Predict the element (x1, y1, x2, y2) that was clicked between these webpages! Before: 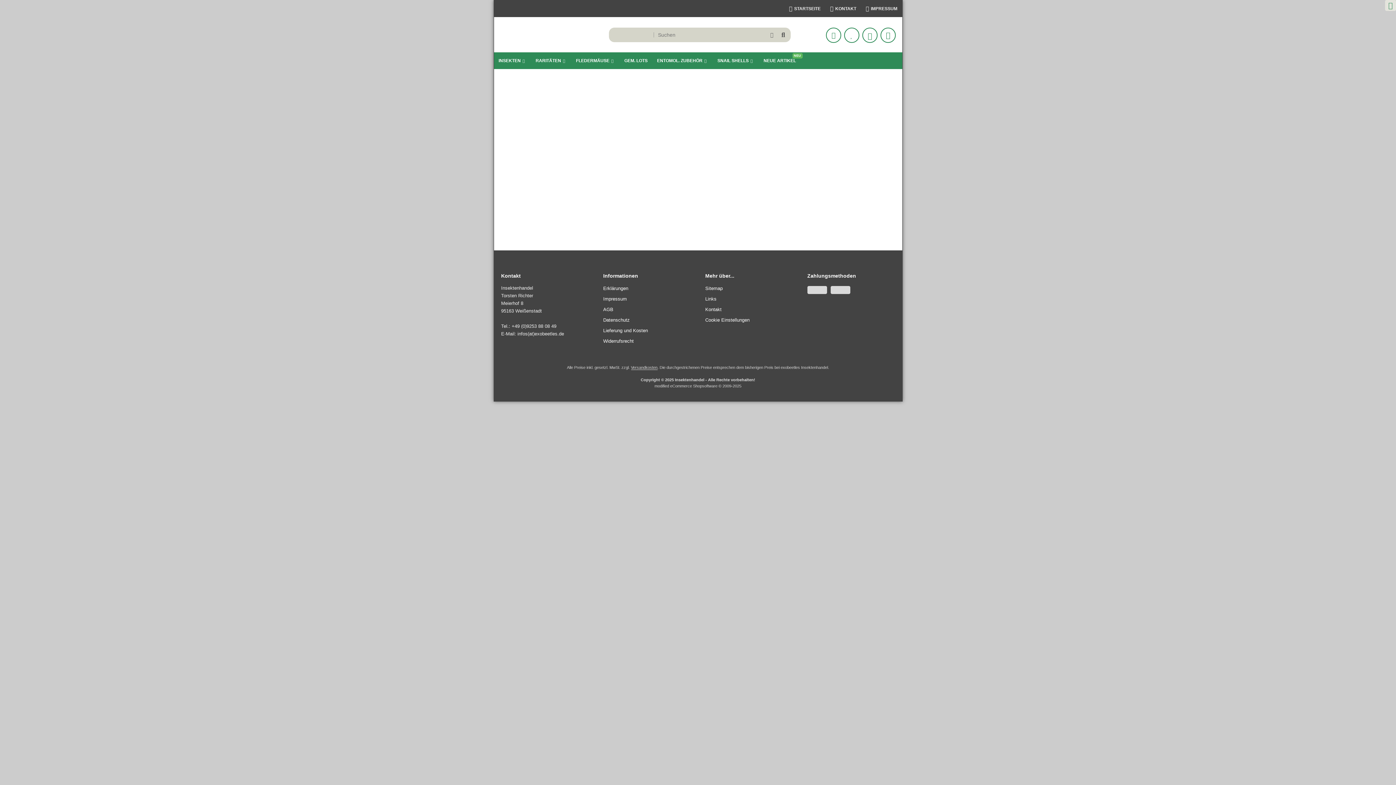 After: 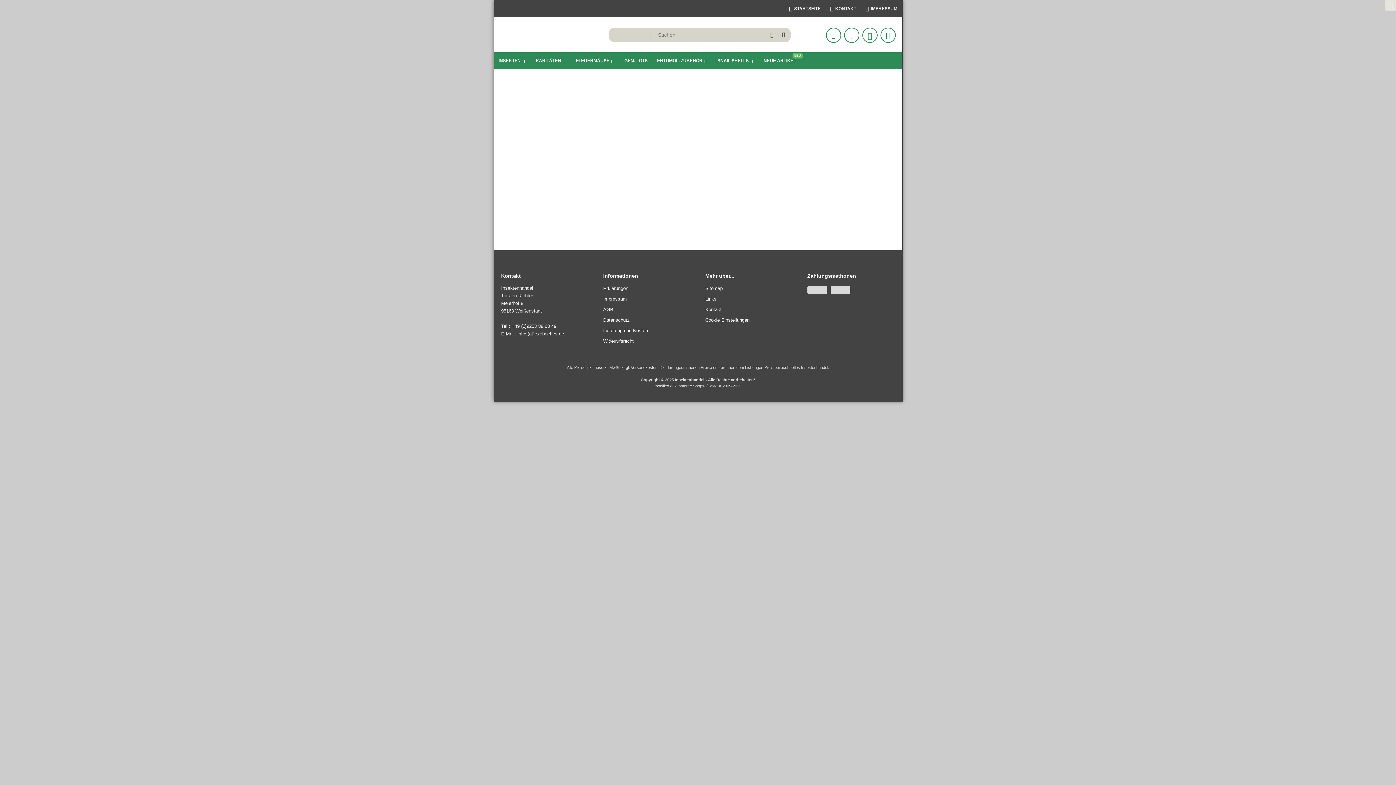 Action: label: Cookie Einstellungen bbox: (705, 317, 793, 323)